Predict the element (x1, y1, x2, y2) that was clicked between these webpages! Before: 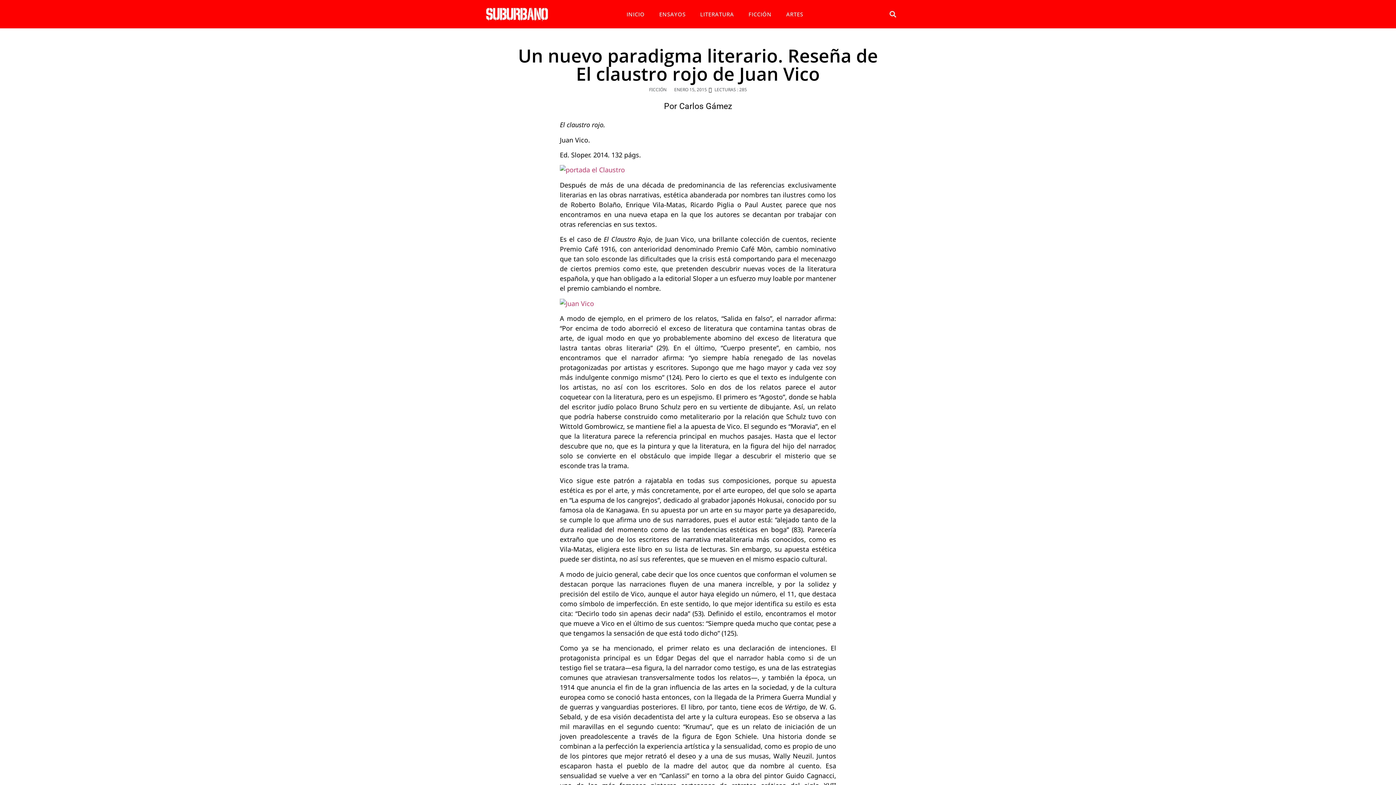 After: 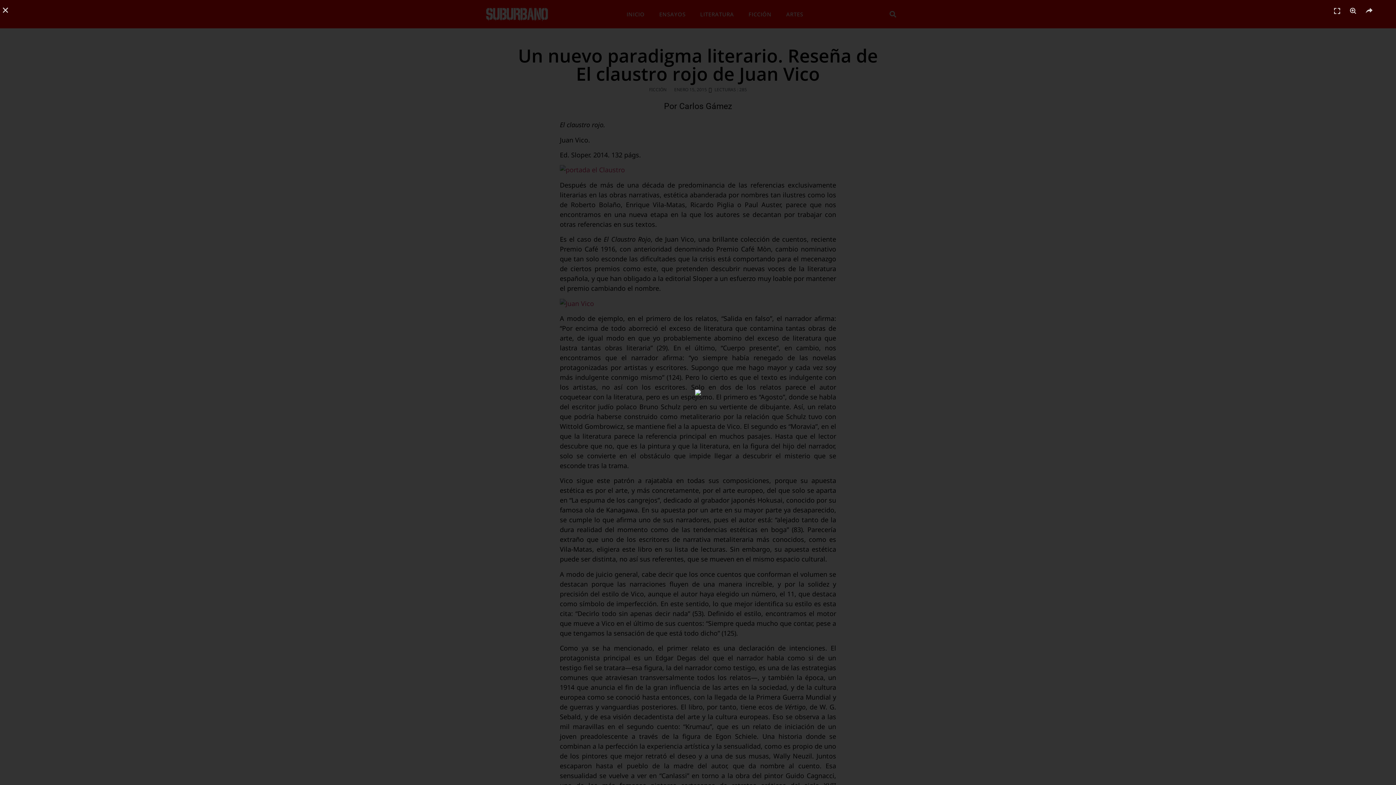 Action: bbox: (560, 165, 625, 174)